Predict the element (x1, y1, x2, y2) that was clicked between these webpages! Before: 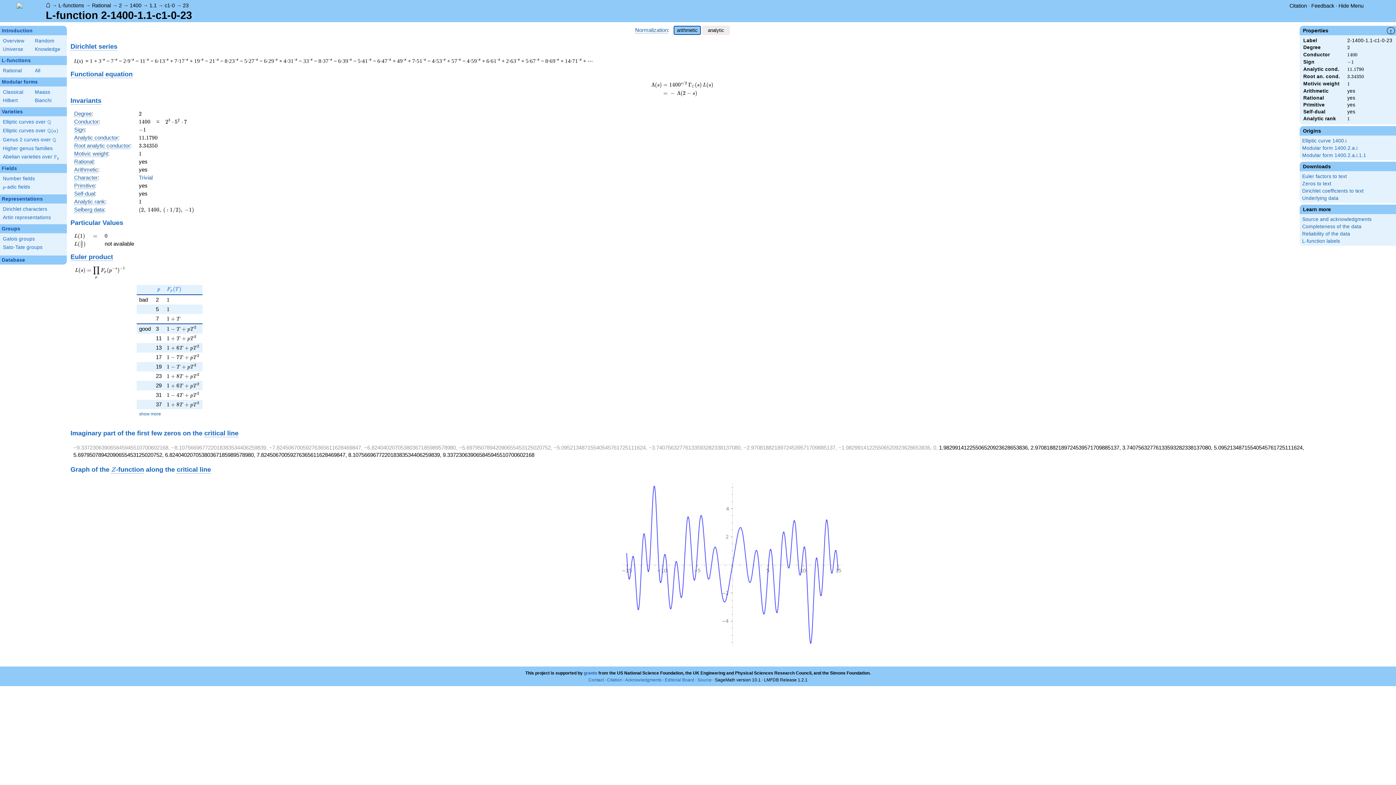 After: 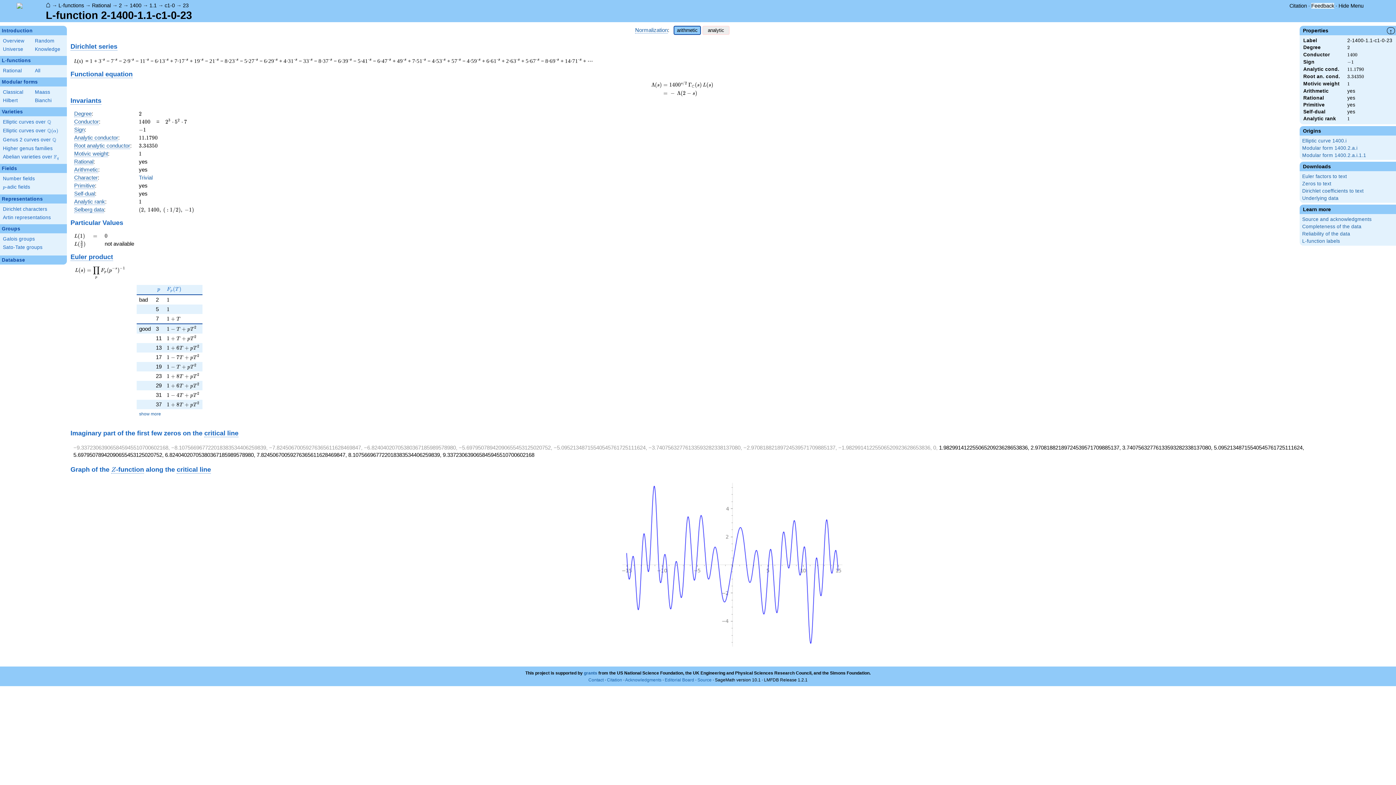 Action: bbox: (1311, 2, 1334, 8) label: Feedback